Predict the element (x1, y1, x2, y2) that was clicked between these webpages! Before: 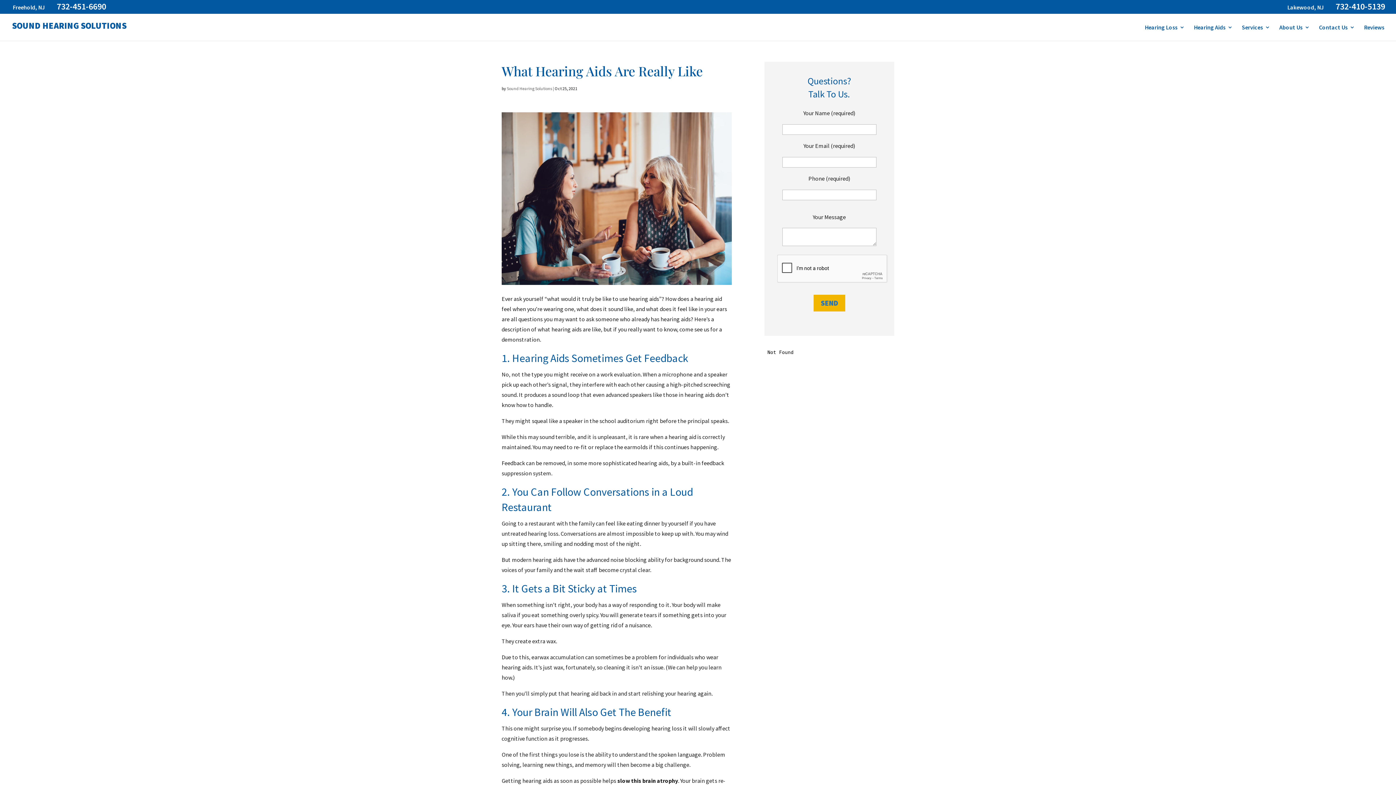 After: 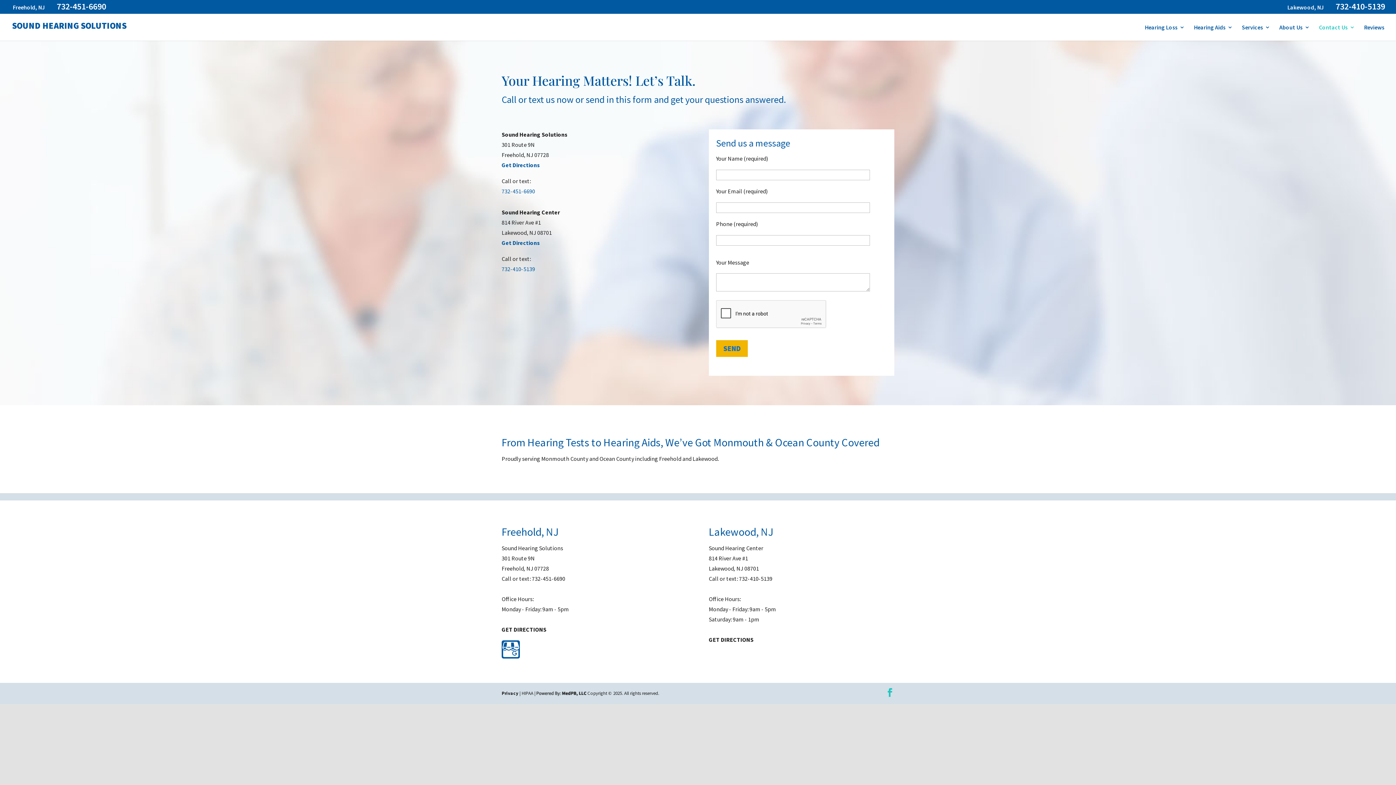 Action: bbox: (1319, 24, 1355, 40) label: Contact Us